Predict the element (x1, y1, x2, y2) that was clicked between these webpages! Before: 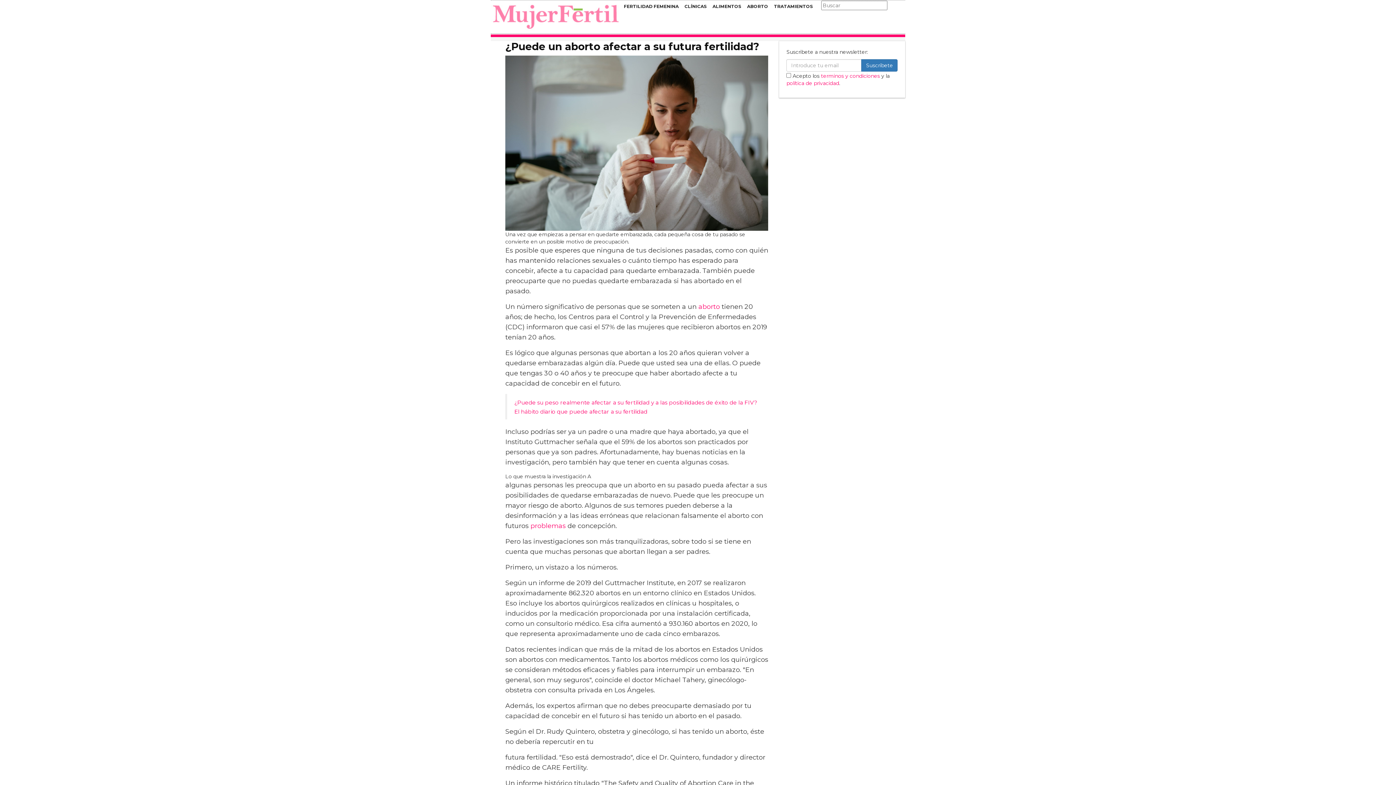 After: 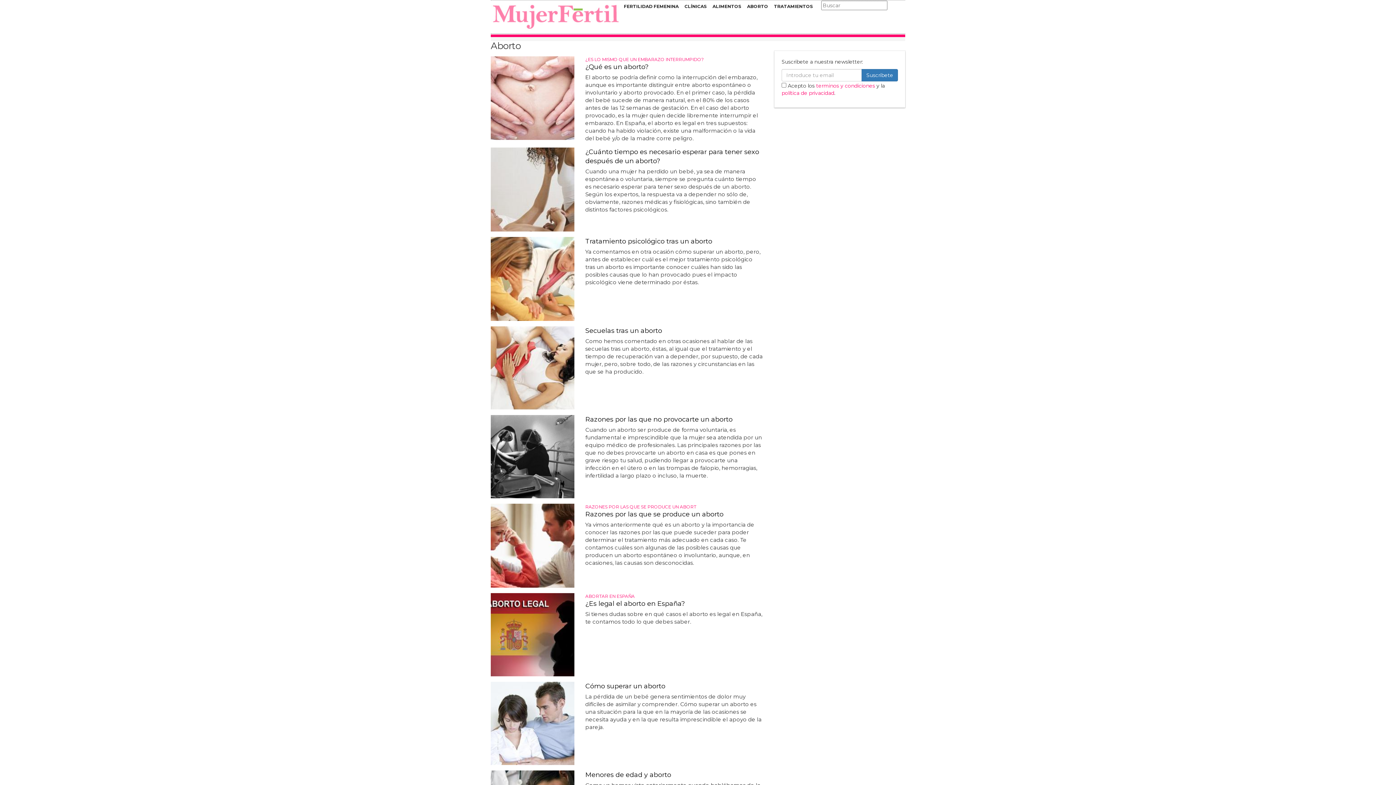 Action: label: ABORTO bbox: (744, 0, 771, 11)